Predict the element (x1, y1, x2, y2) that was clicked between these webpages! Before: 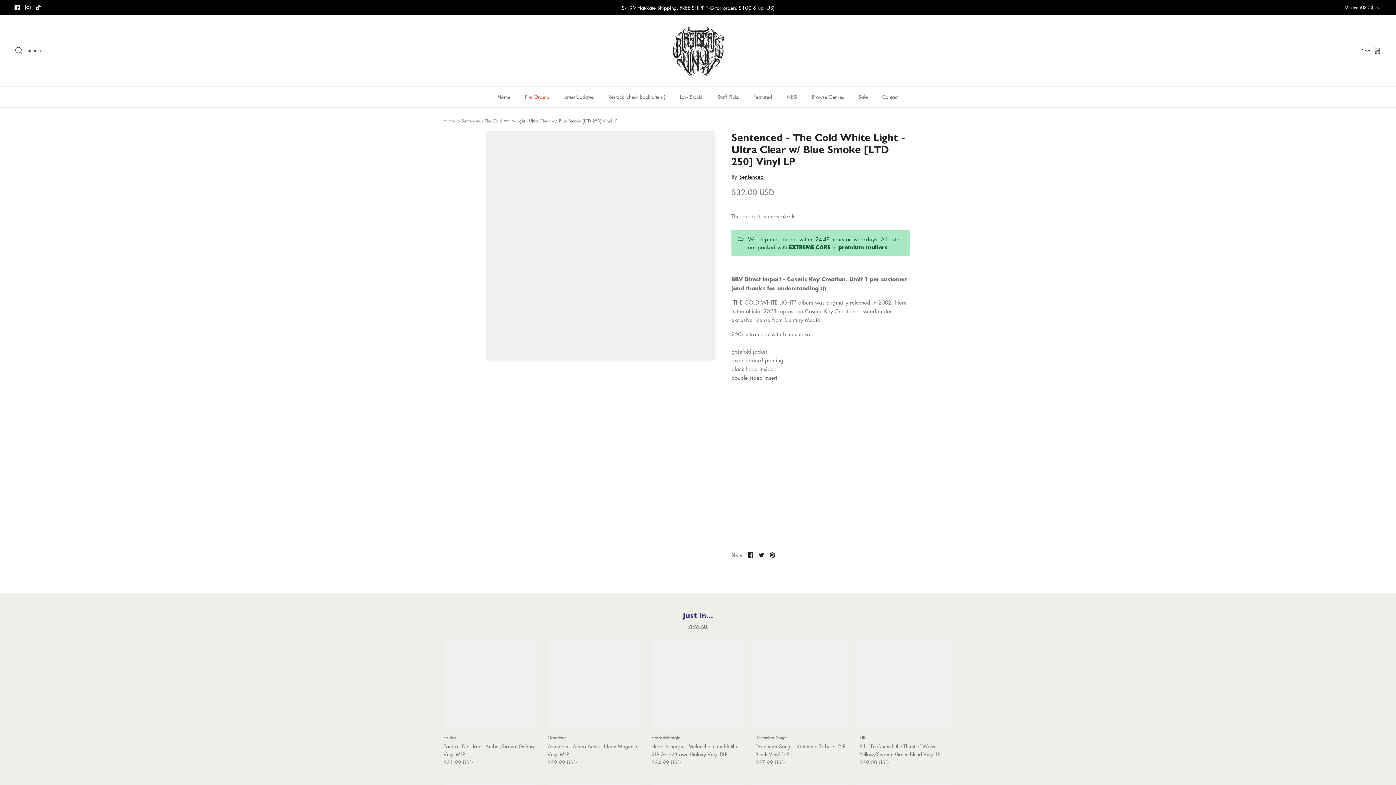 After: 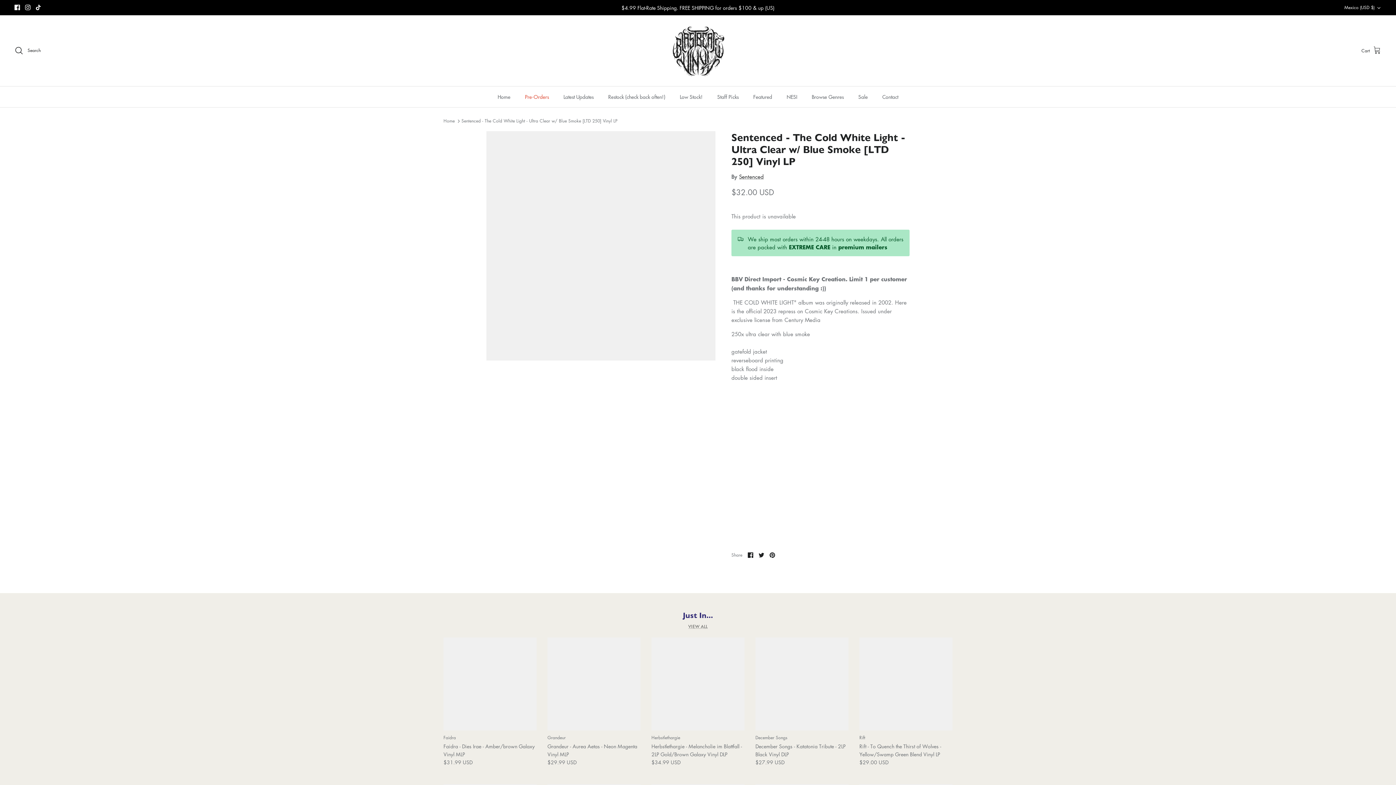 Action: bbox: (25, 4, 30, 10) label: Instagram